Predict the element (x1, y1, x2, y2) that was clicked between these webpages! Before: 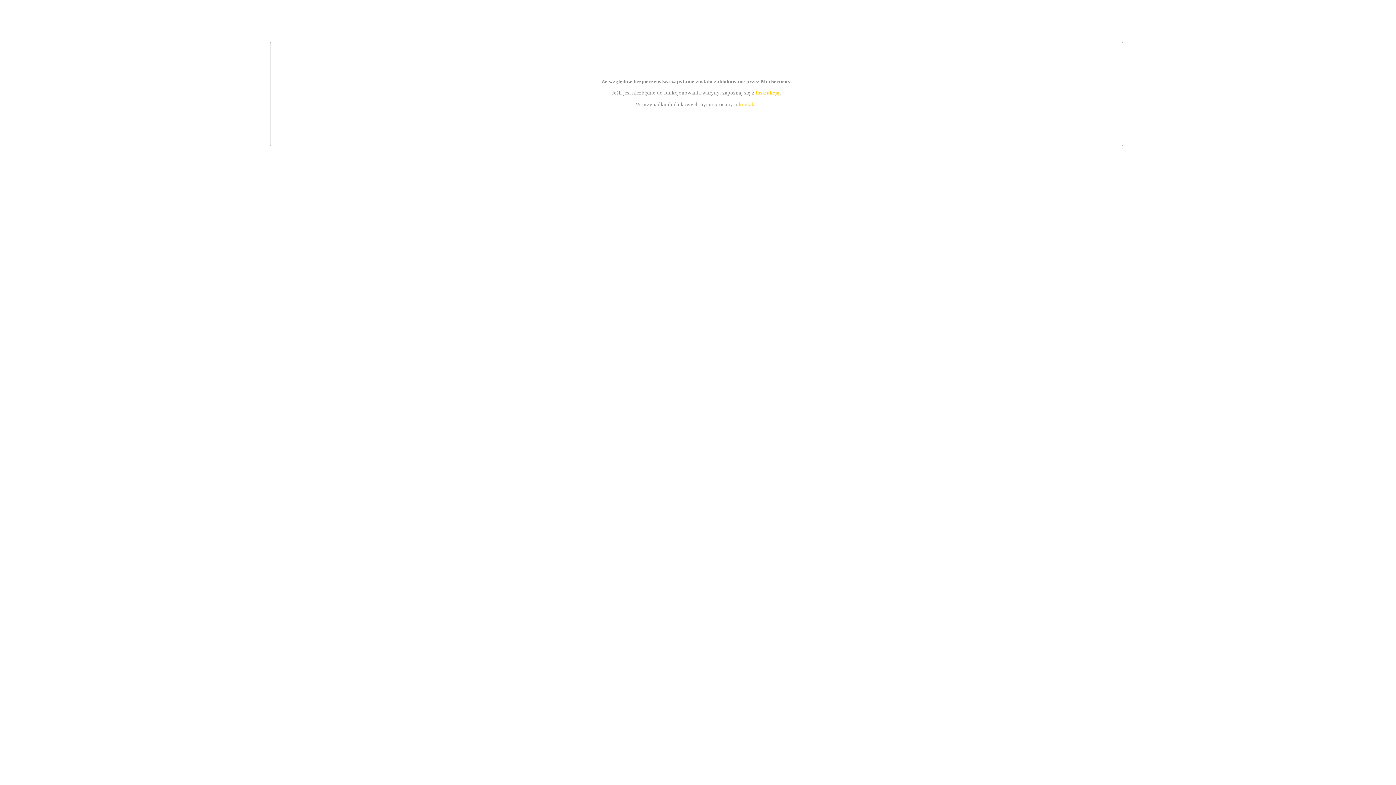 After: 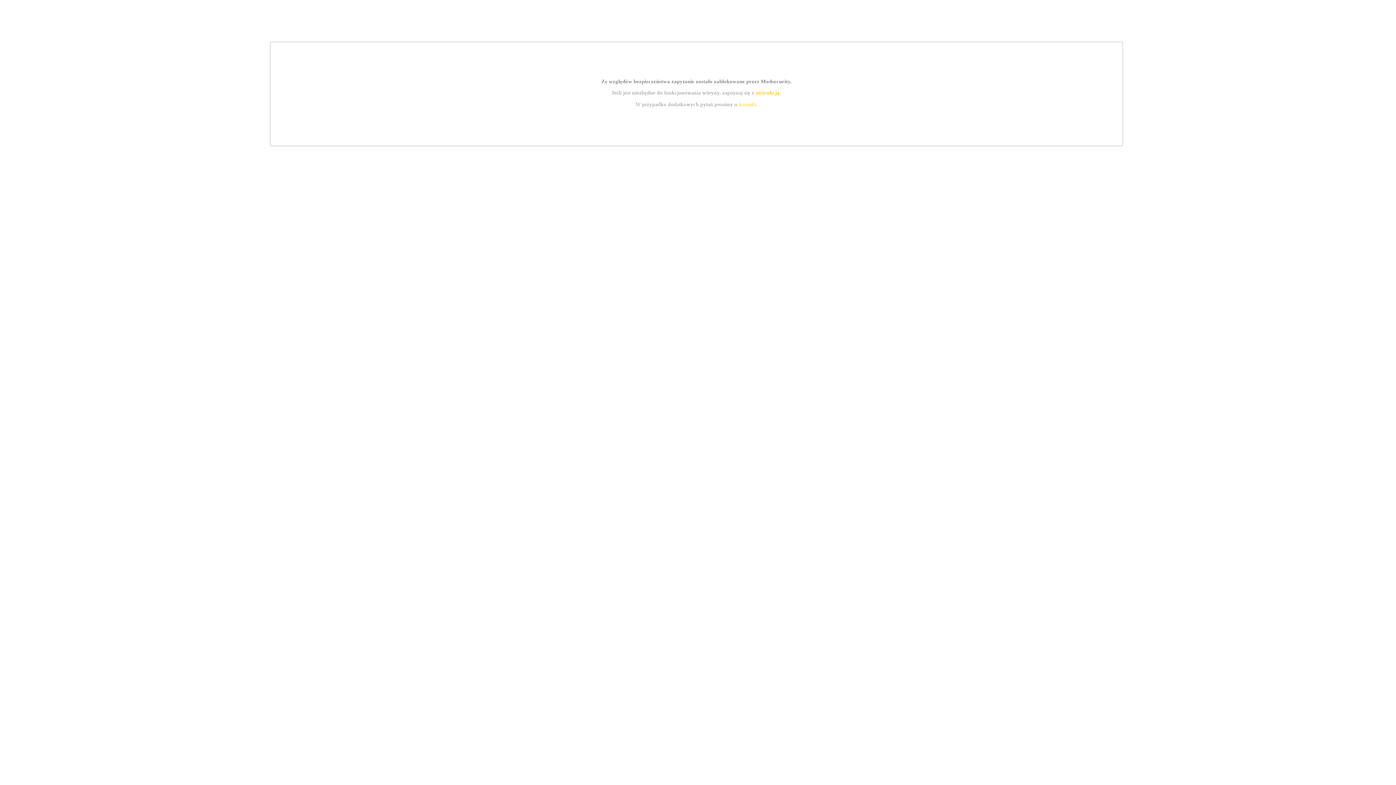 Action: bbox: (755, 89, 779, 95) label: instrukcją